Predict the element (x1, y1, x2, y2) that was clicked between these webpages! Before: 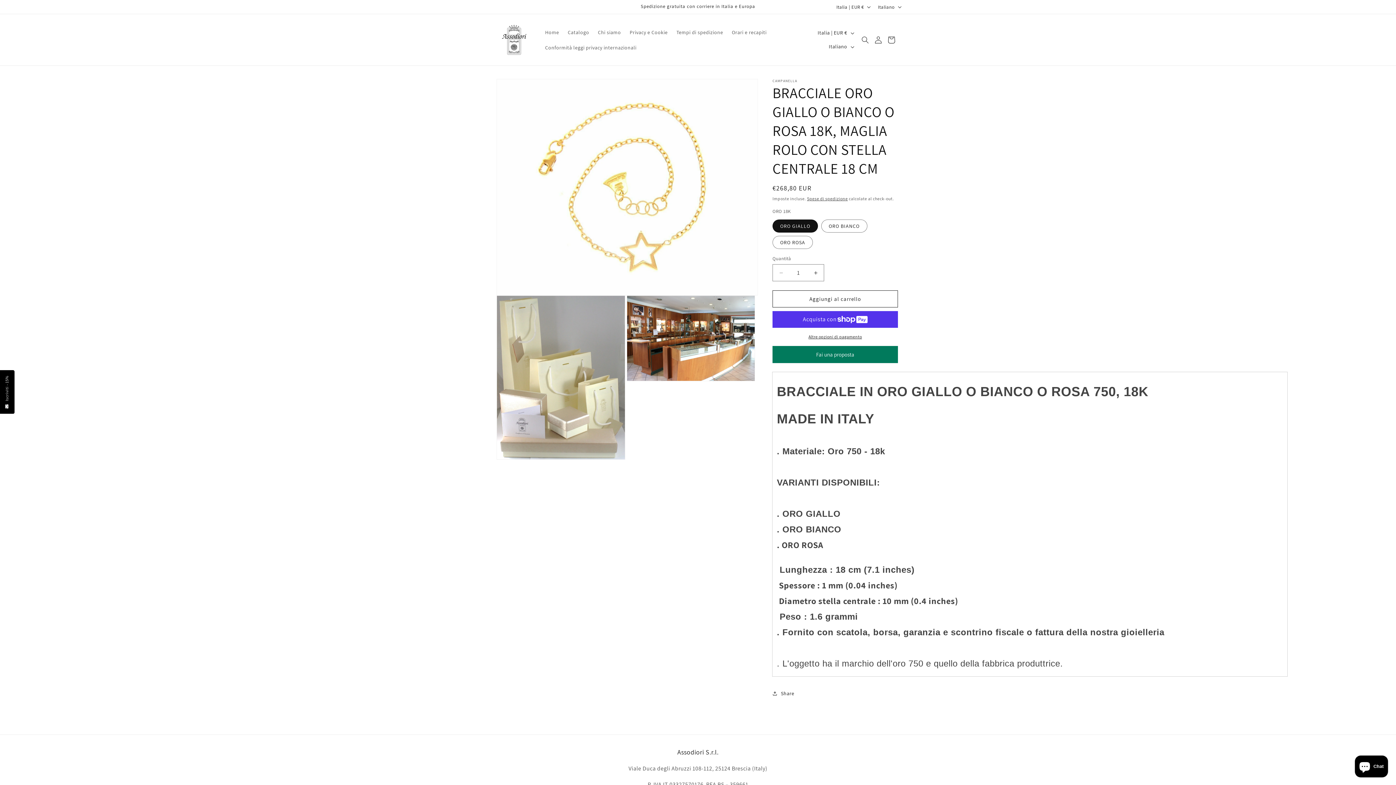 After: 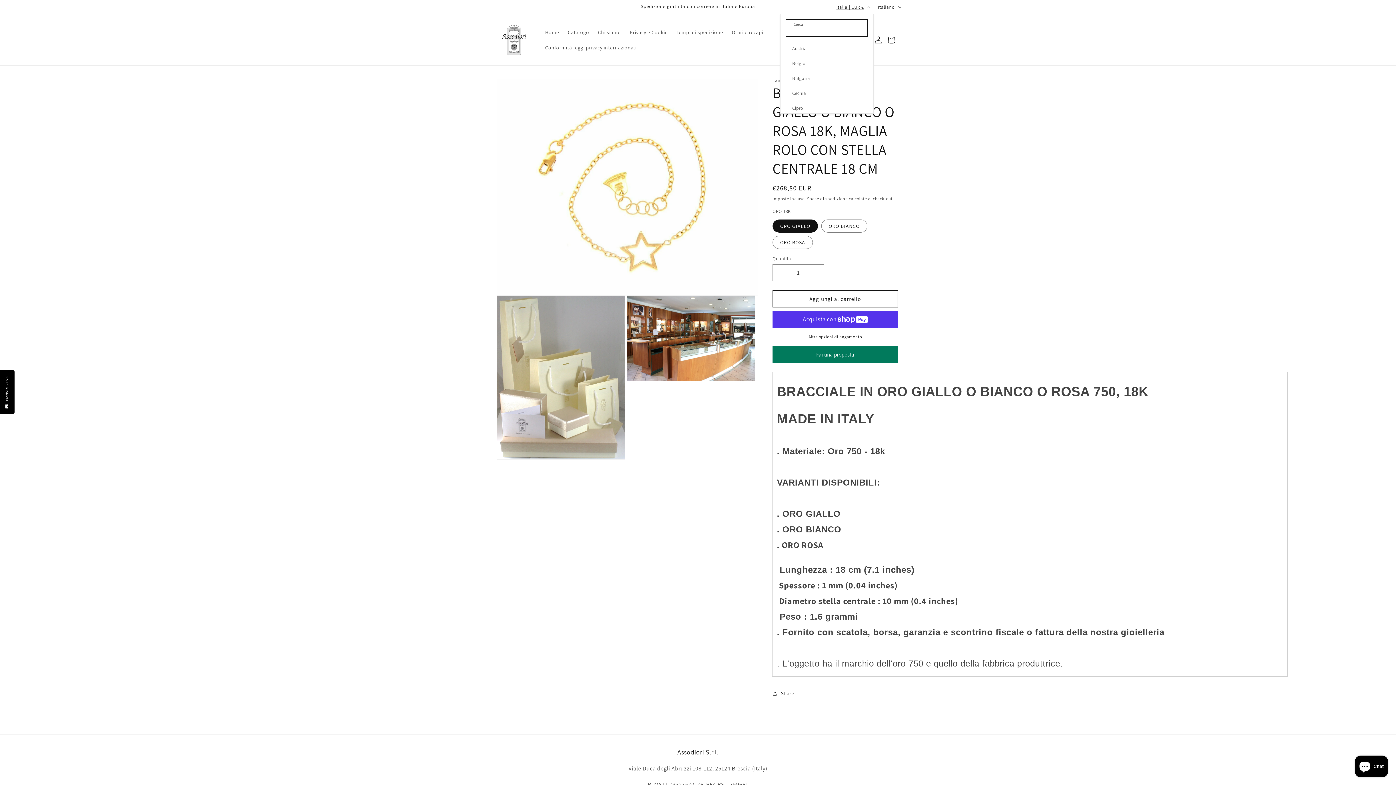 Action: label: Italia | EUR € bbox: (832, 0, 873, 13)